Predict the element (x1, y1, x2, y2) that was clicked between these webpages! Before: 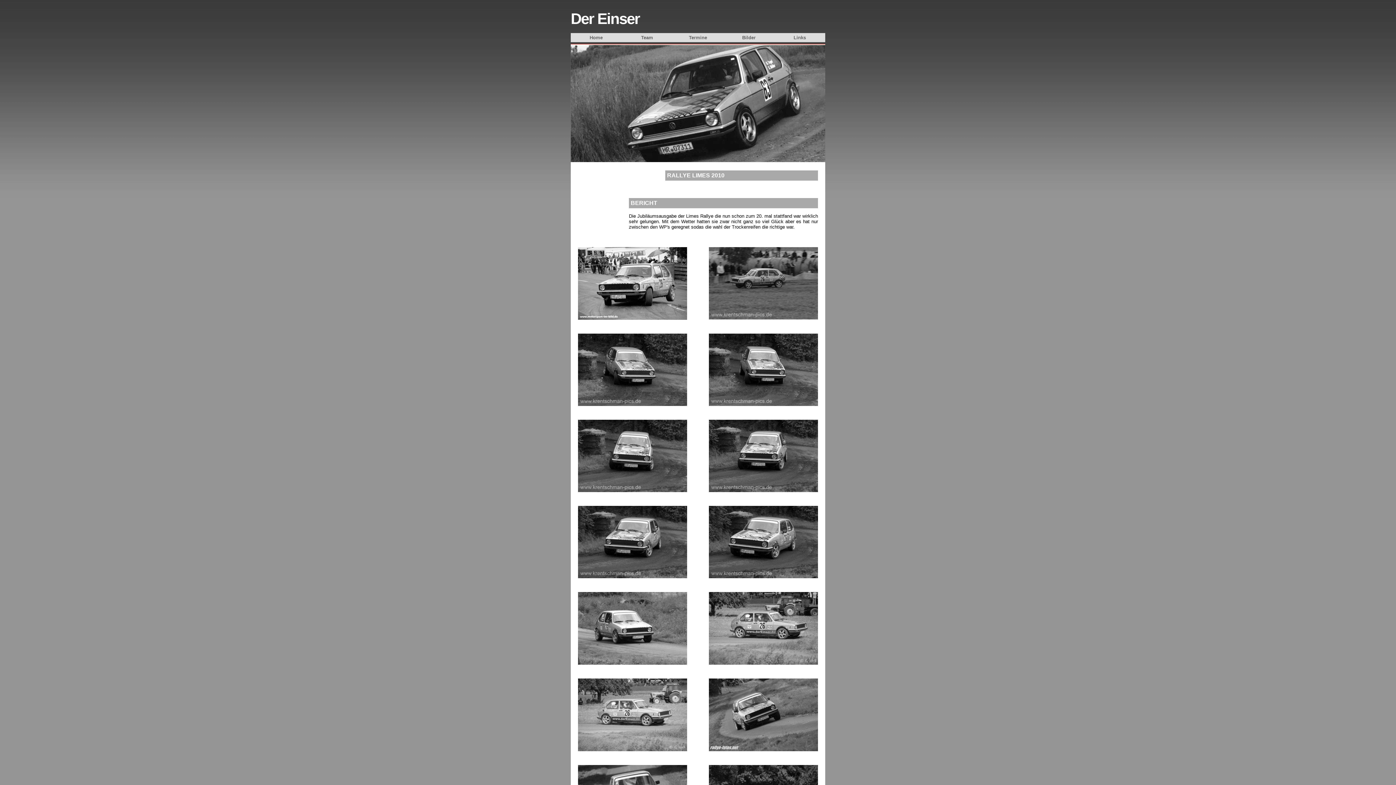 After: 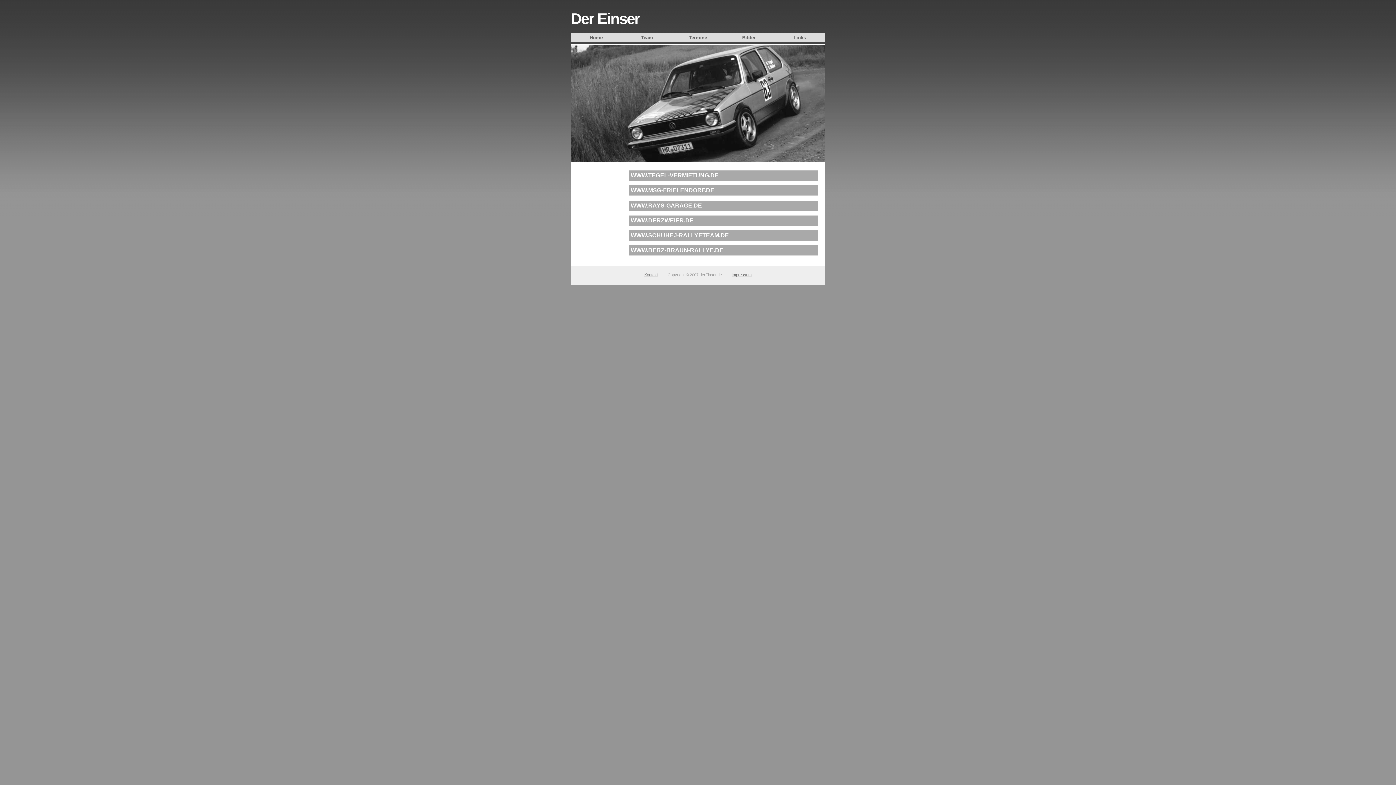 Action: label: Links bbox: (774, 33, 825, 42)